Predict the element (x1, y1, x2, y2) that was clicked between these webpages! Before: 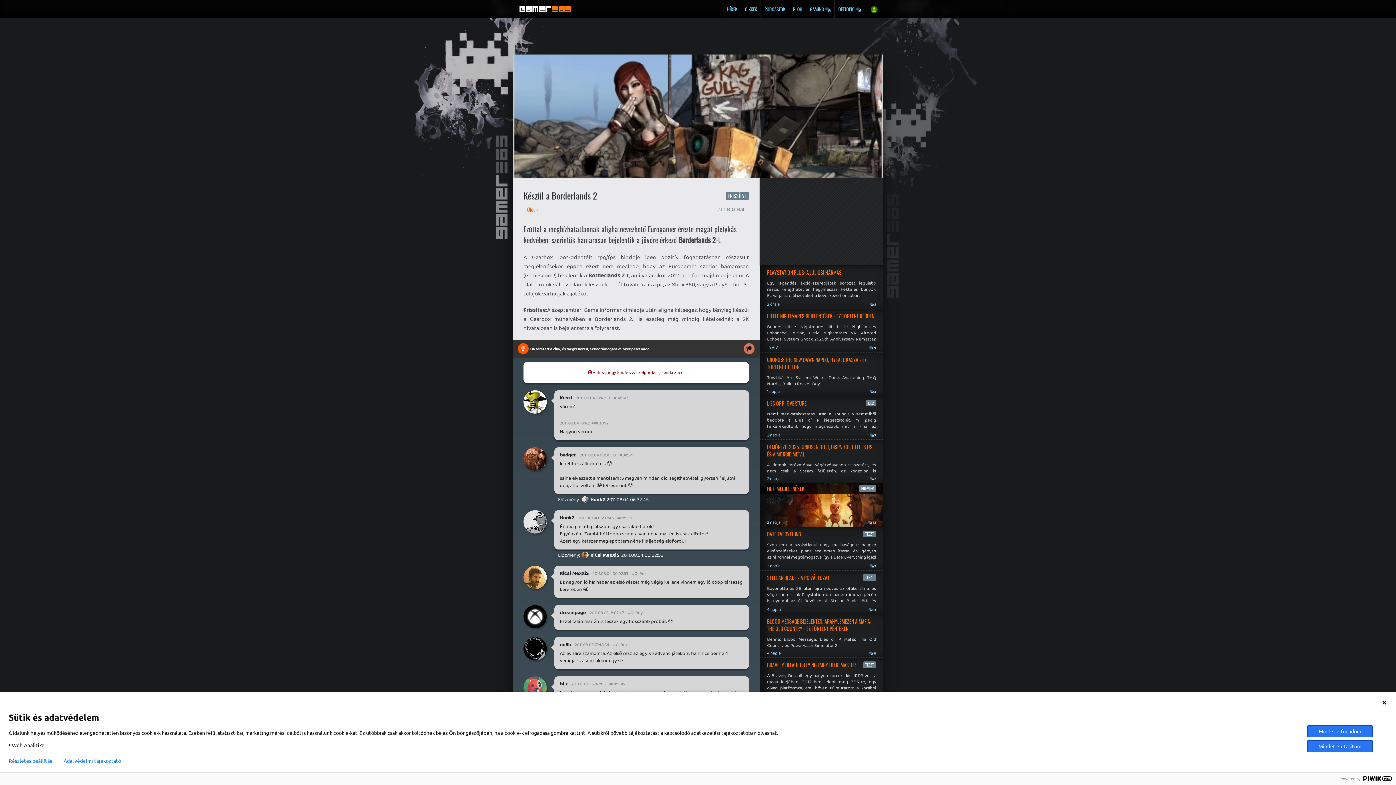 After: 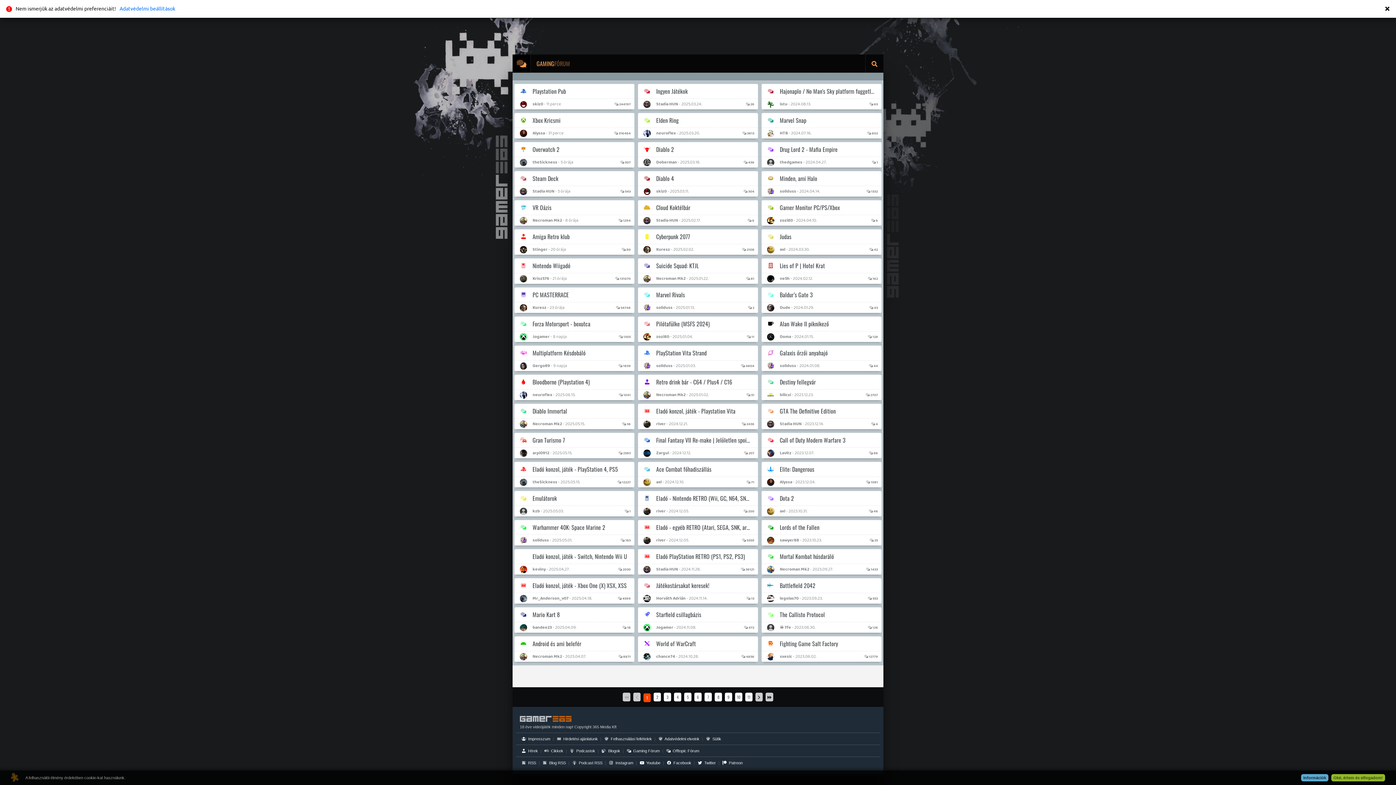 Action: label: GAMING  bbox: (806, 0, 834, 18)